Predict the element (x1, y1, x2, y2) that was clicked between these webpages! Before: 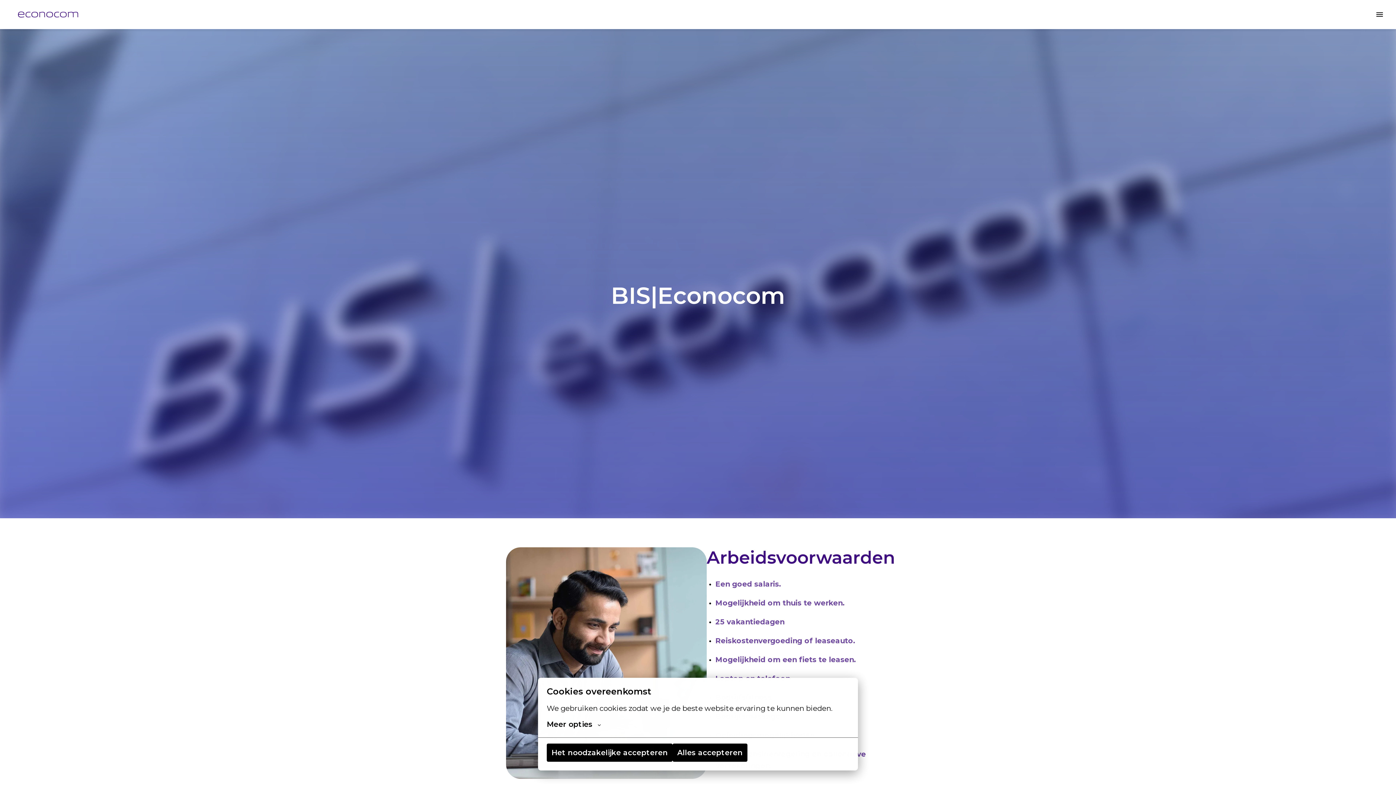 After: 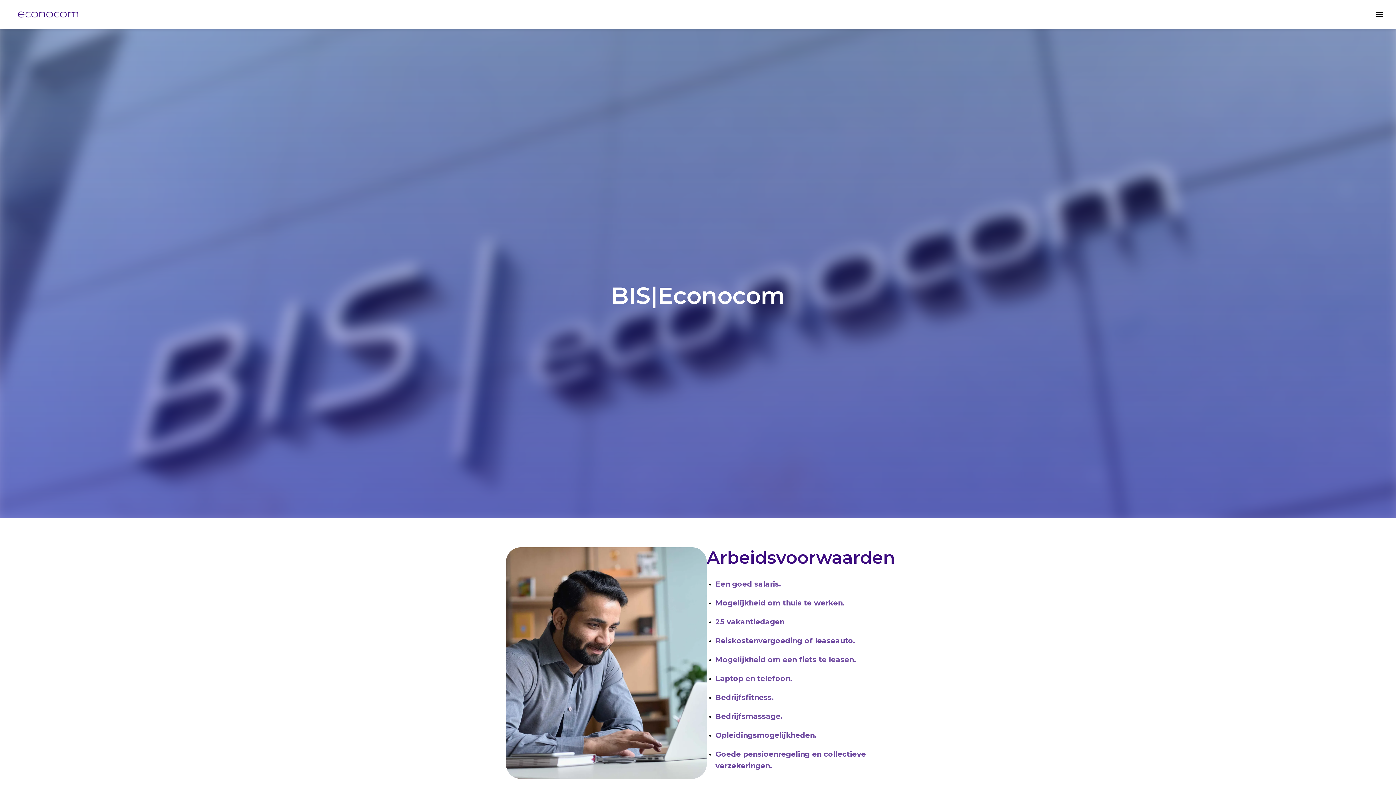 Action: label: Het noodzakelijke accepteren bbox: (546, 744, 672, 762)